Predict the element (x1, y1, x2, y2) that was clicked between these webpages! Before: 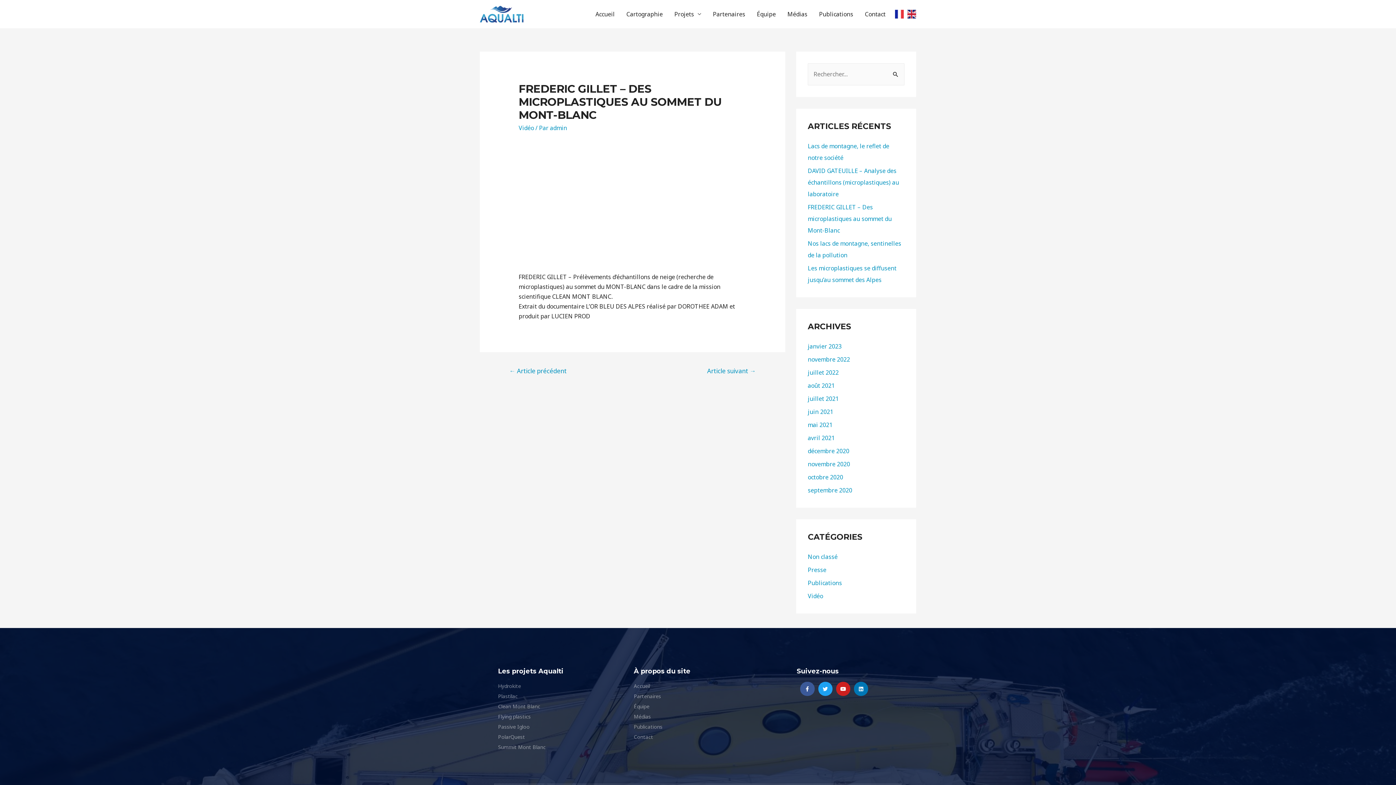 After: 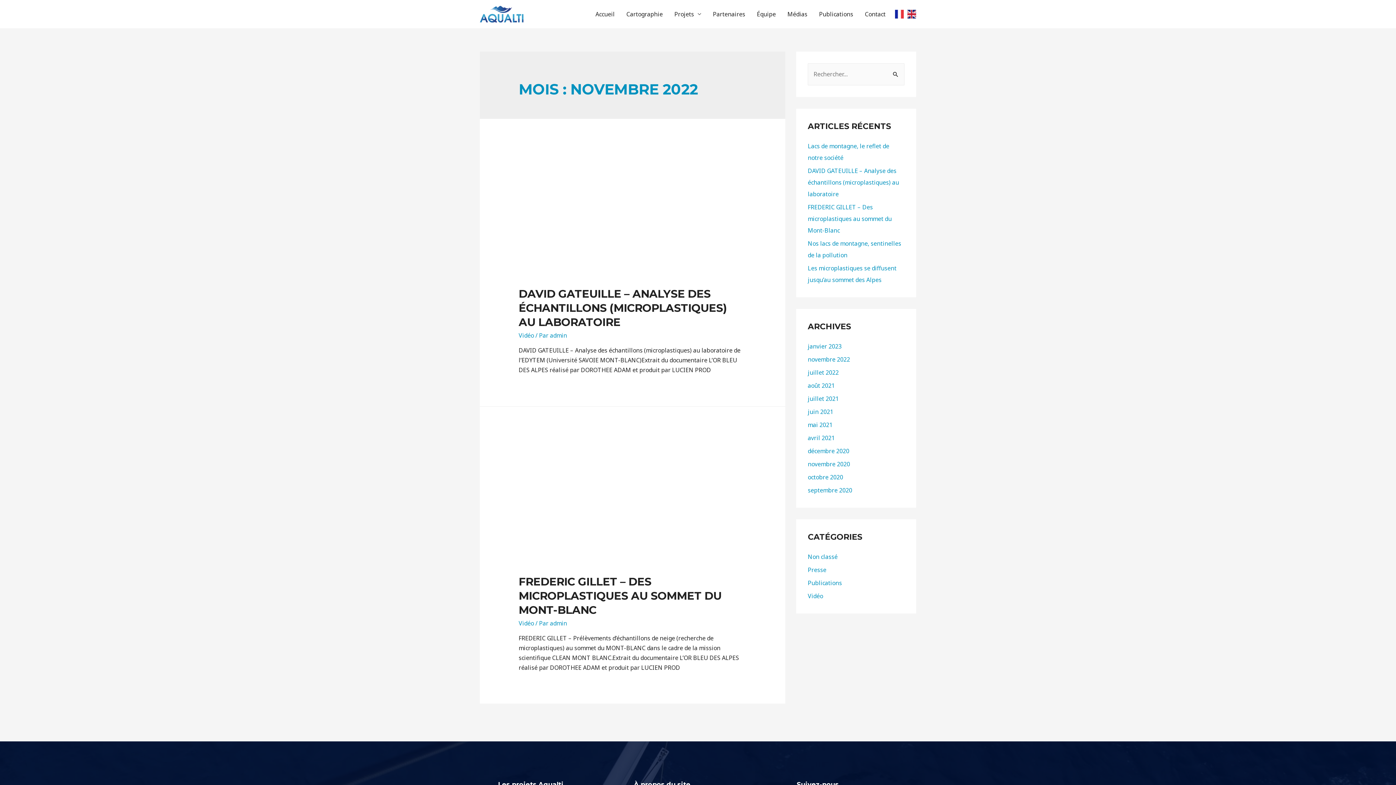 Action: label: novembre 2022 bbox: (808, 355, 850, 363)